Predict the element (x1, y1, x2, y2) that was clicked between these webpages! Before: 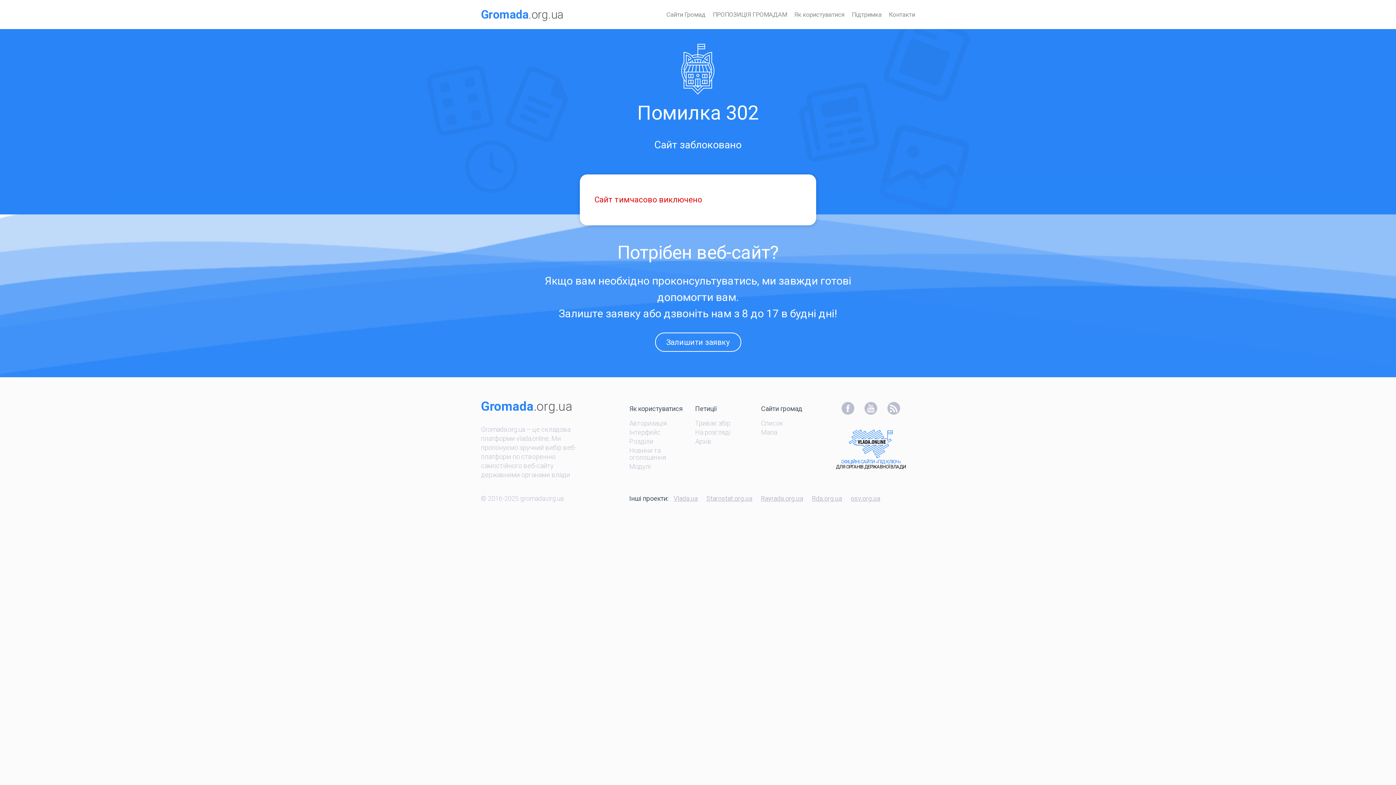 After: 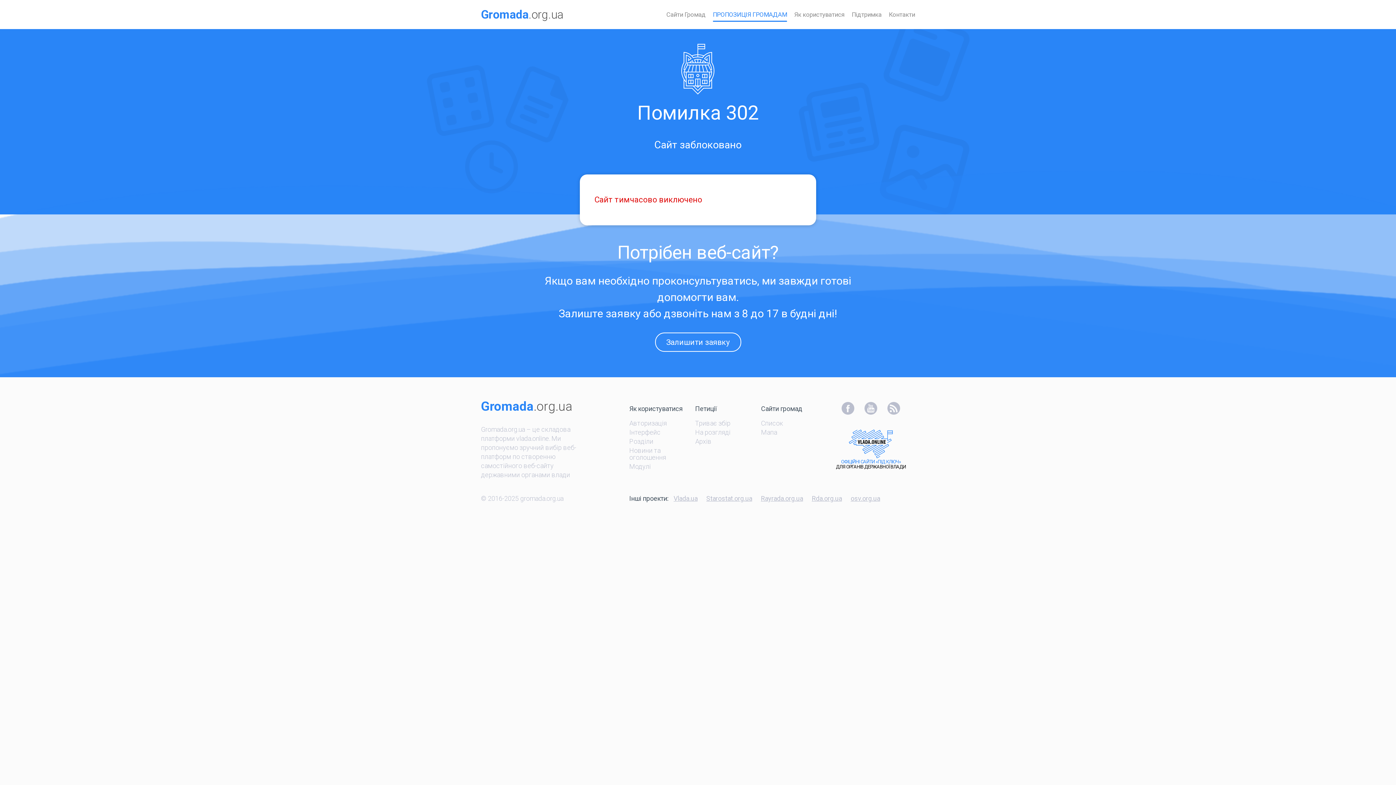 Action: label: ПРОПОЗИЦІЯ ГРОМАДАМ bbox: (713, 7, 787, 21)